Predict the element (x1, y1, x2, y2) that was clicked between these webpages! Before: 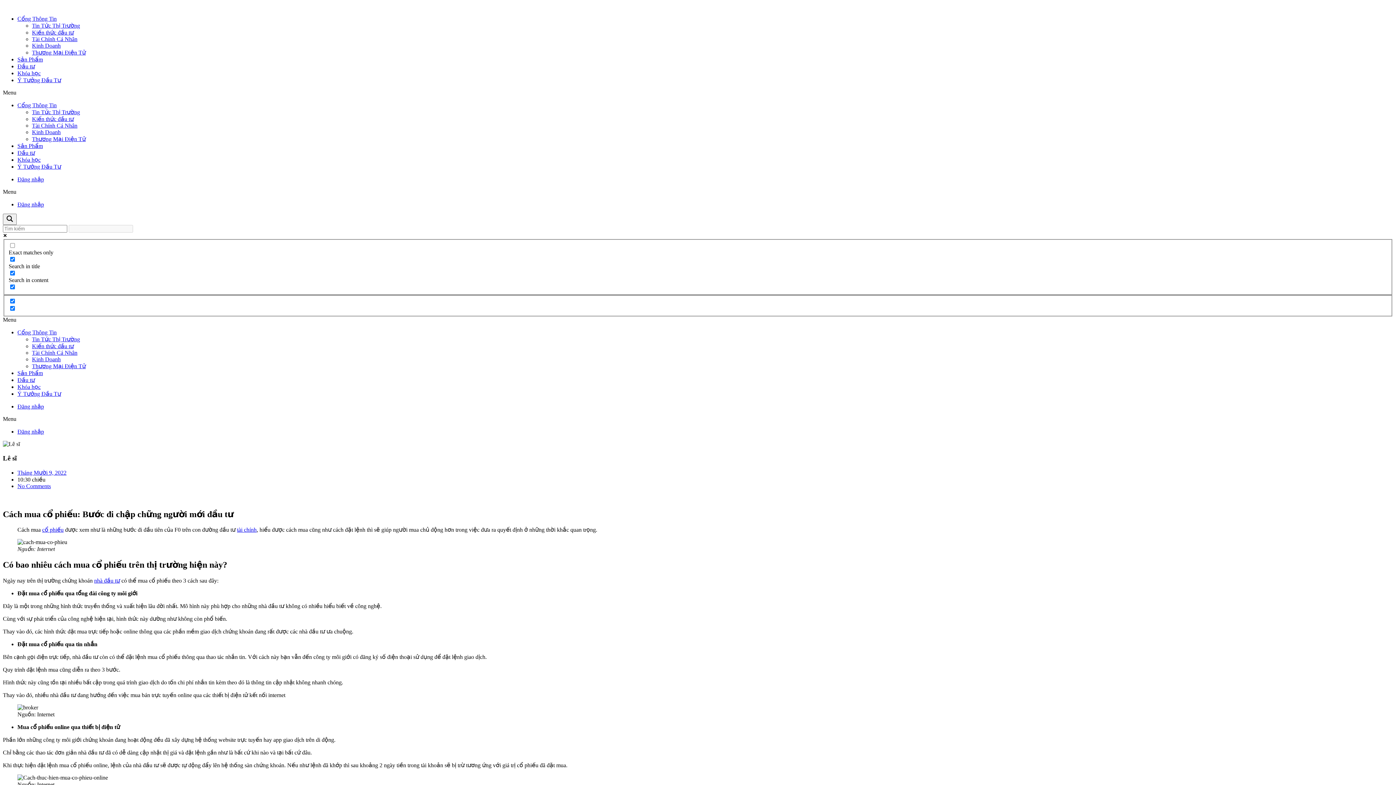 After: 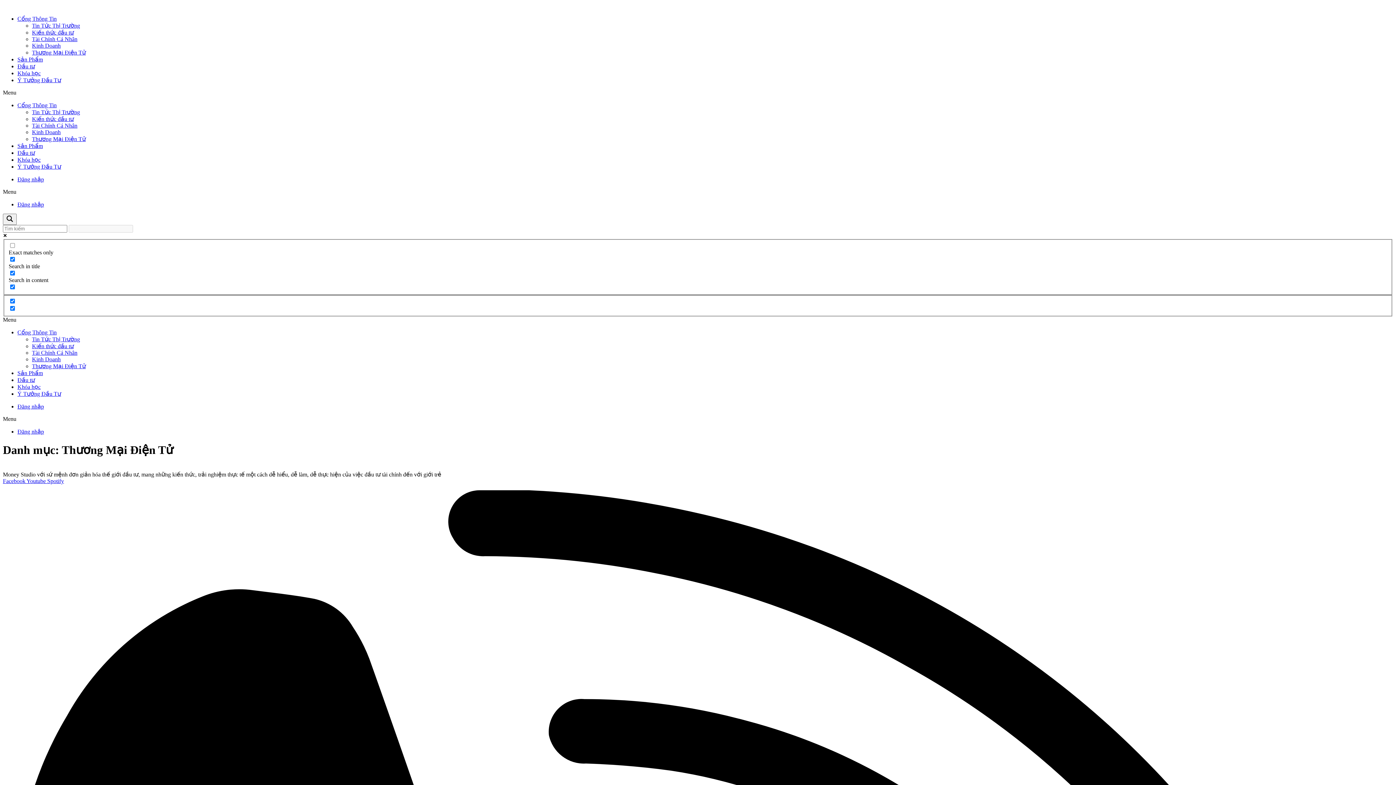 Action: label: Thương Mại Điện Tử bbox: (32, 136, 85, 142)